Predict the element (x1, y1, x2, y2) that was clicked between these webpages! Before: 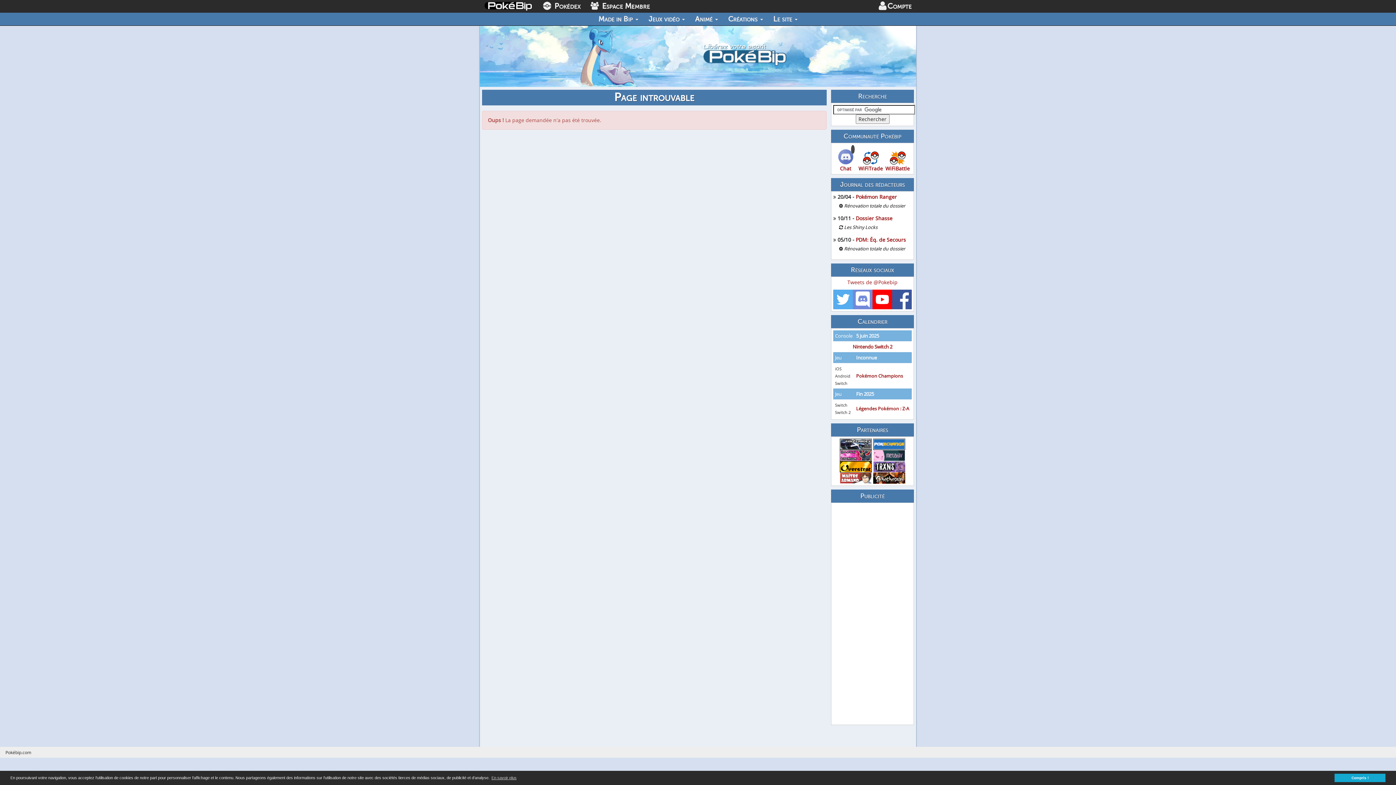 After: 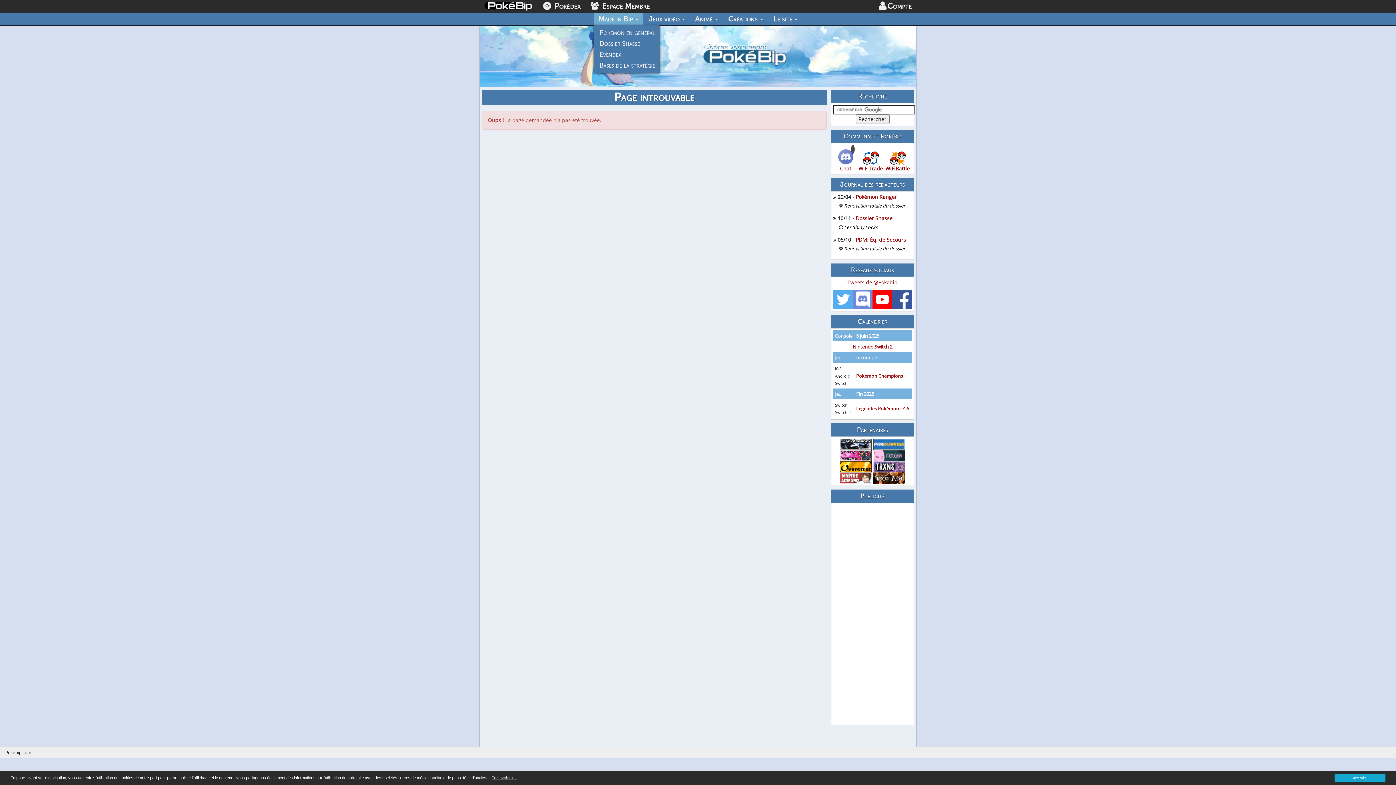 Action: bbox: (594, 12, 642, 25) label: Made in Bip 